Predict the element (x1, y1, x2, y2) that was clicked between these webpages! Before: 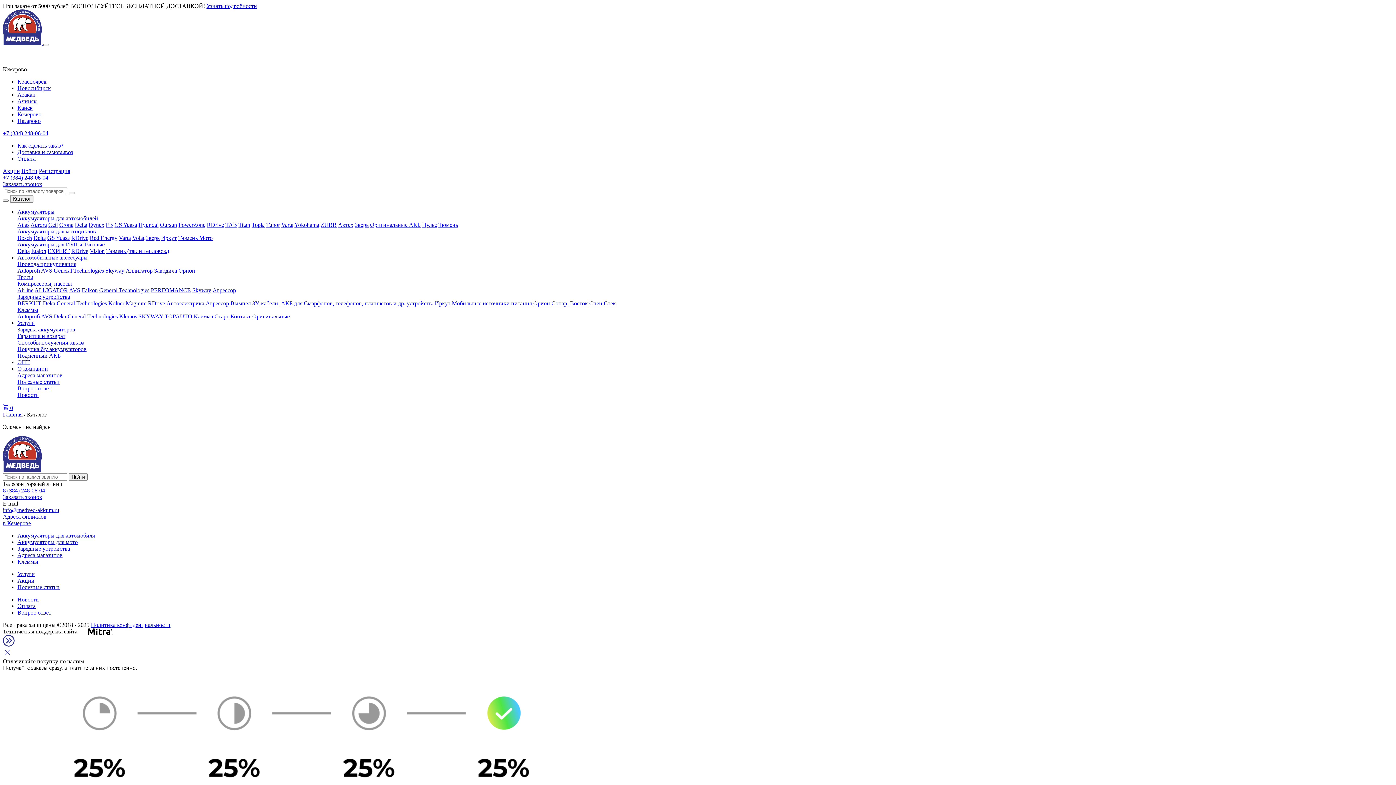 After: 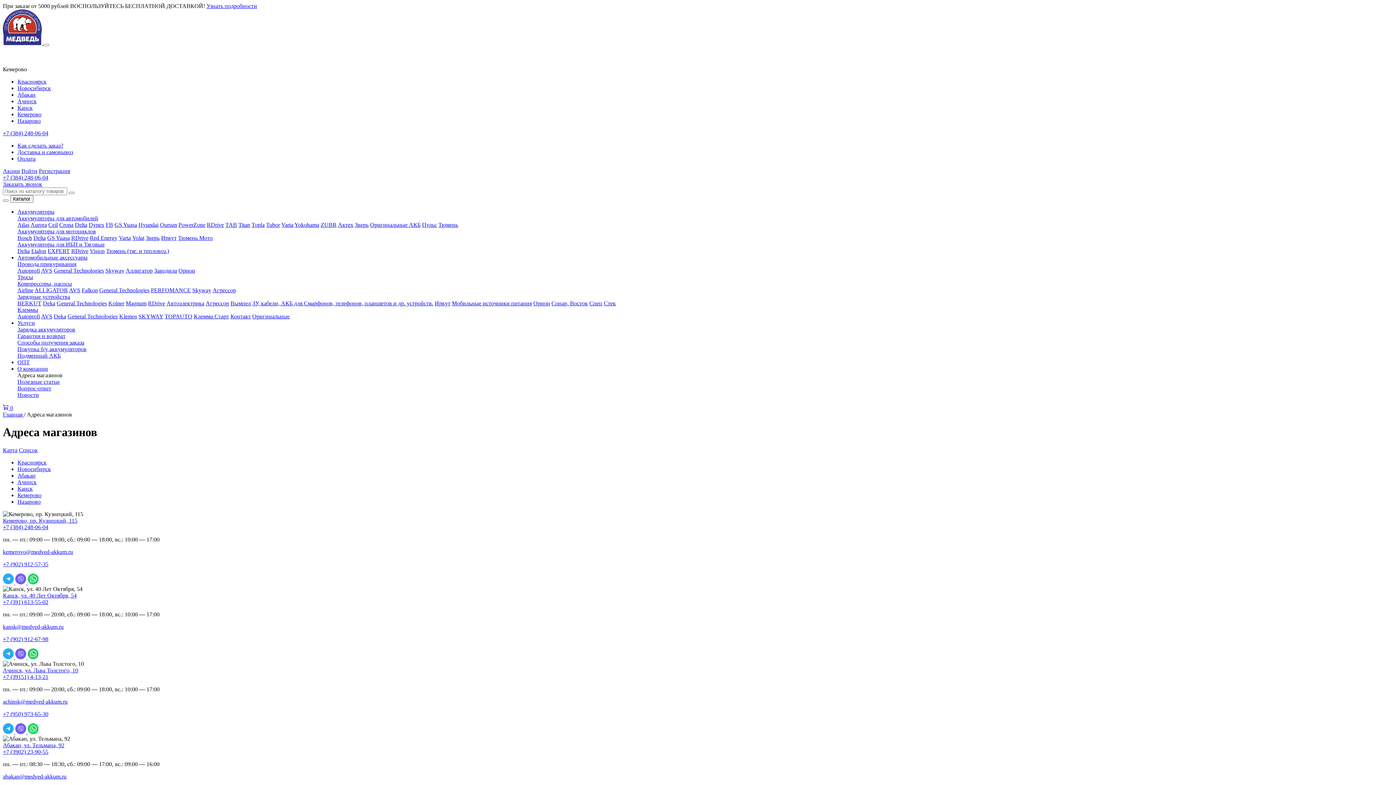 Action: label: Адреса магазинов bbox: (17, 552, 62, 558)